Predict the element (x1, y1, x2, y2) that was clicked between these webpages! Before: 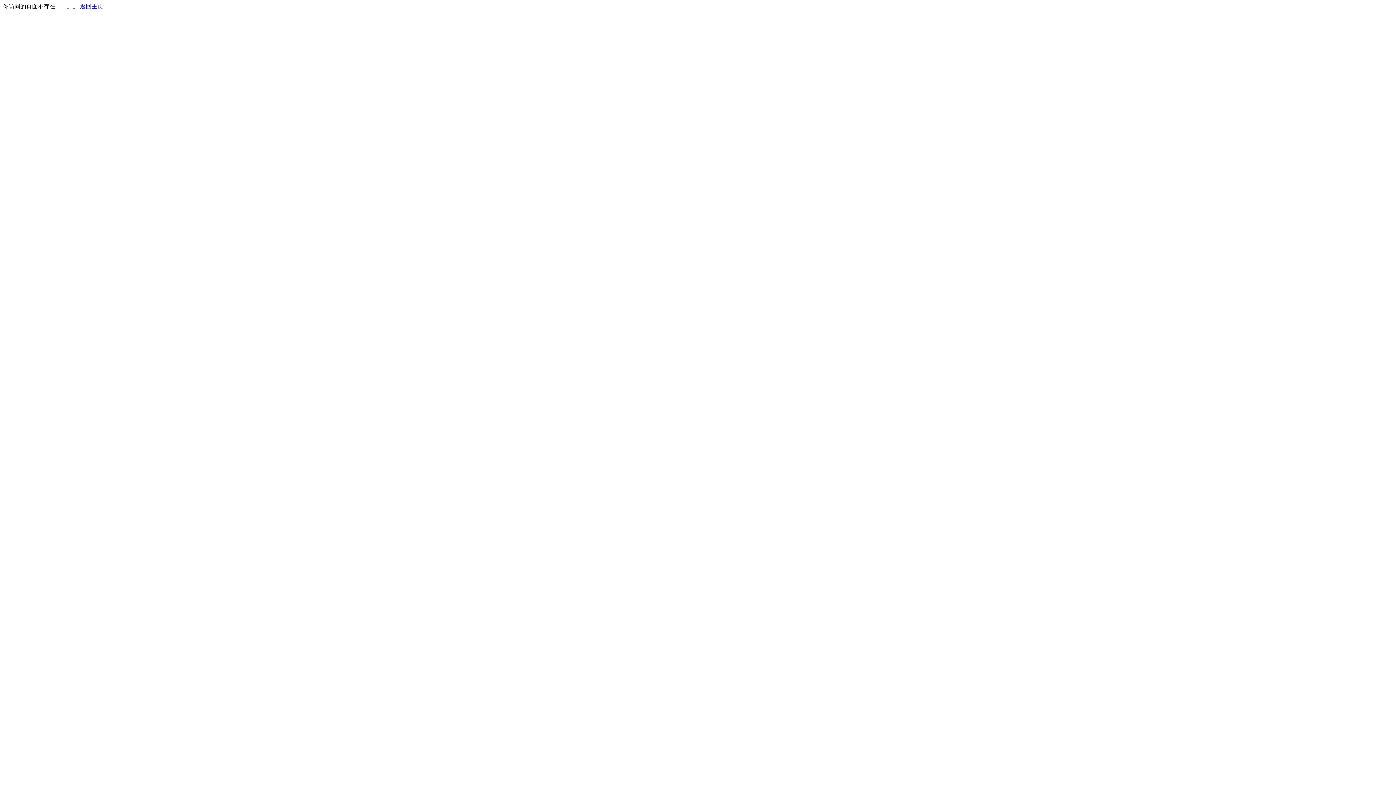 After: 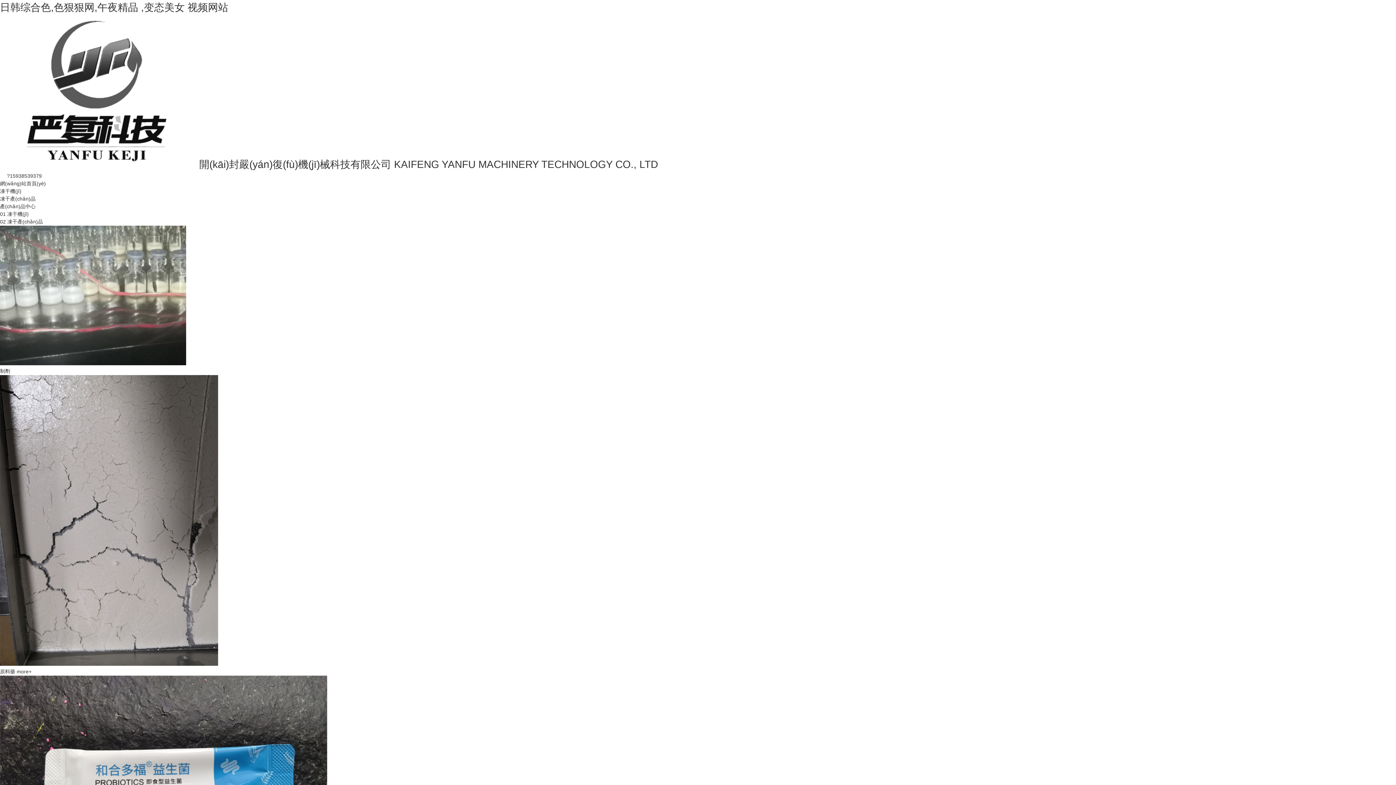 Action: bbox: (80, 3, 103, 9) label: 返回主页